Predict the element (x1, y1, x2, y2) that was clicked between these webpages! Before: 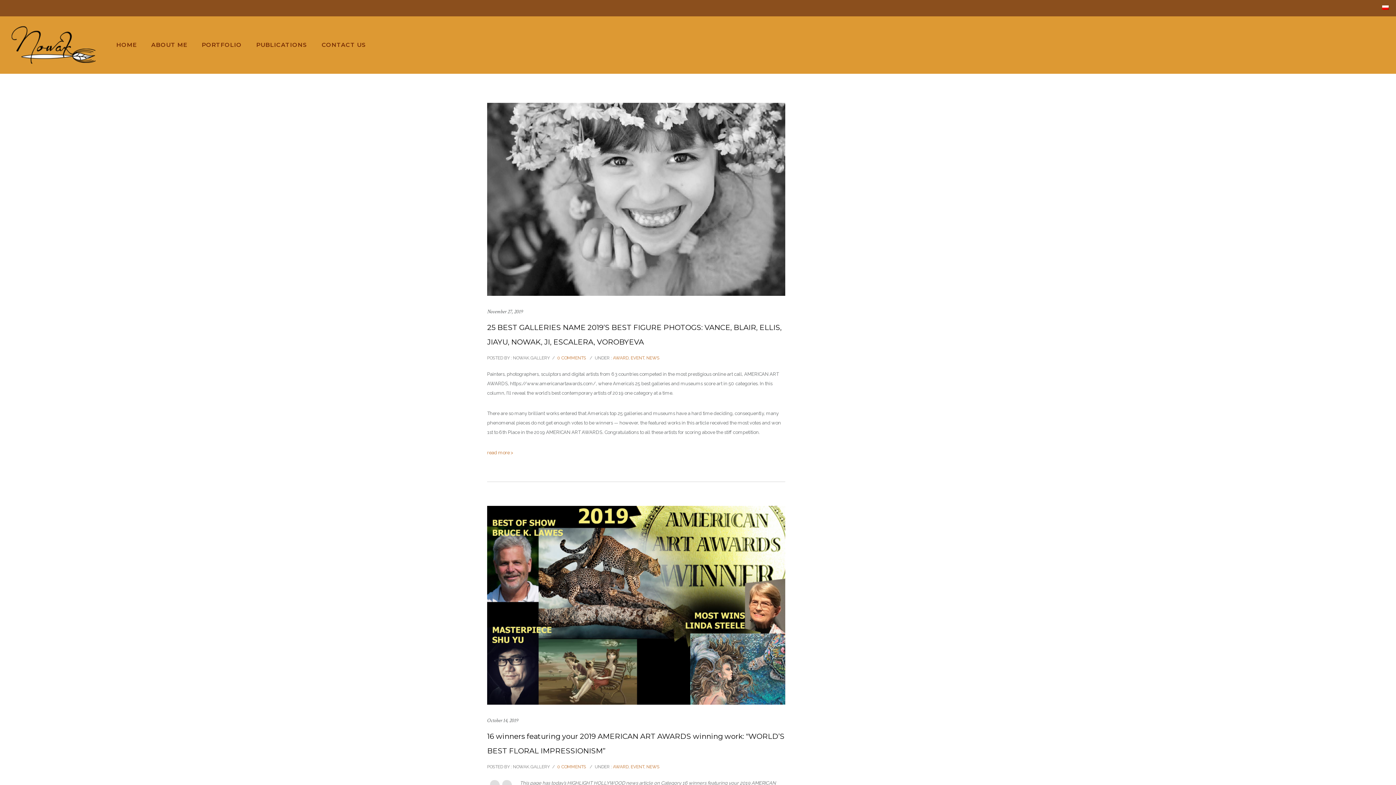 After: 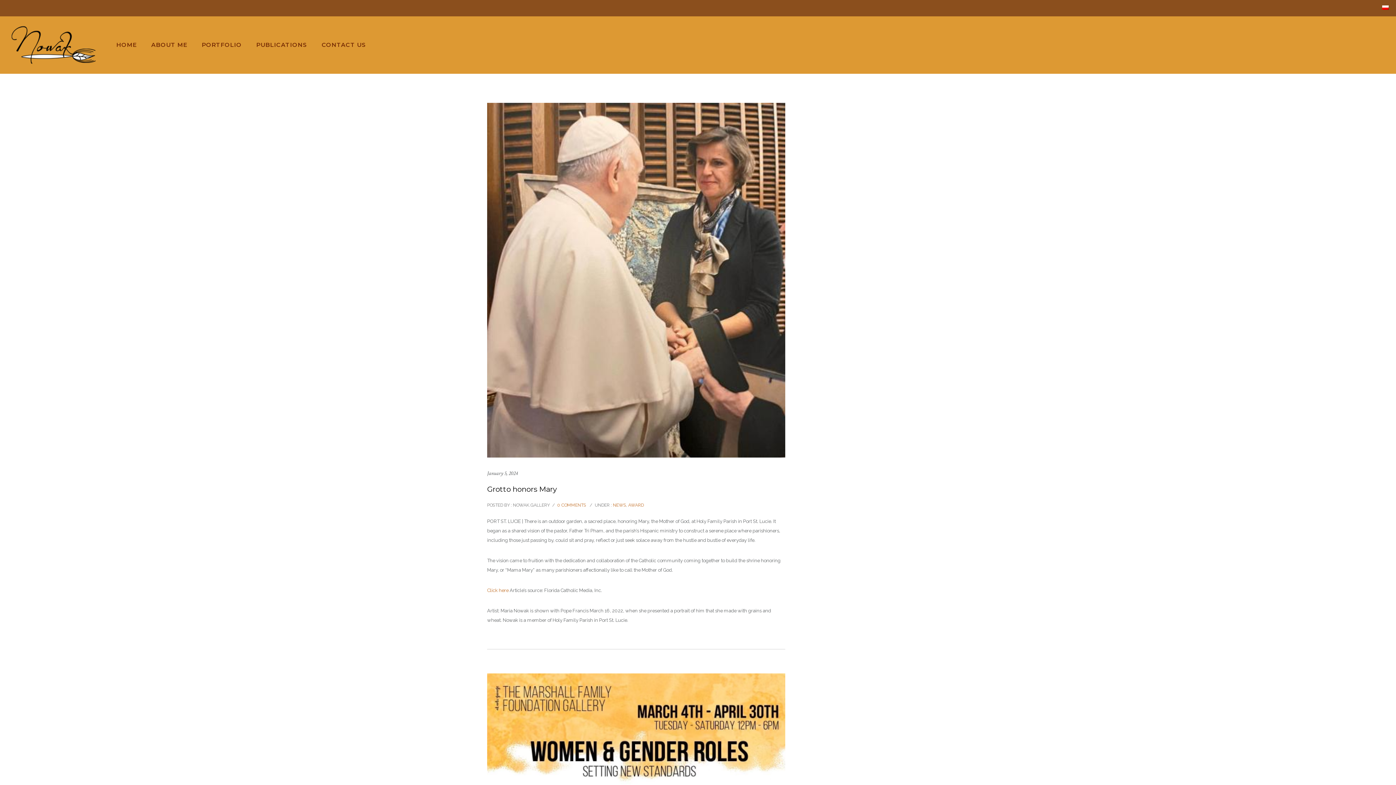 Action: label: NEWS bbox: (646, 764, 659, 769)